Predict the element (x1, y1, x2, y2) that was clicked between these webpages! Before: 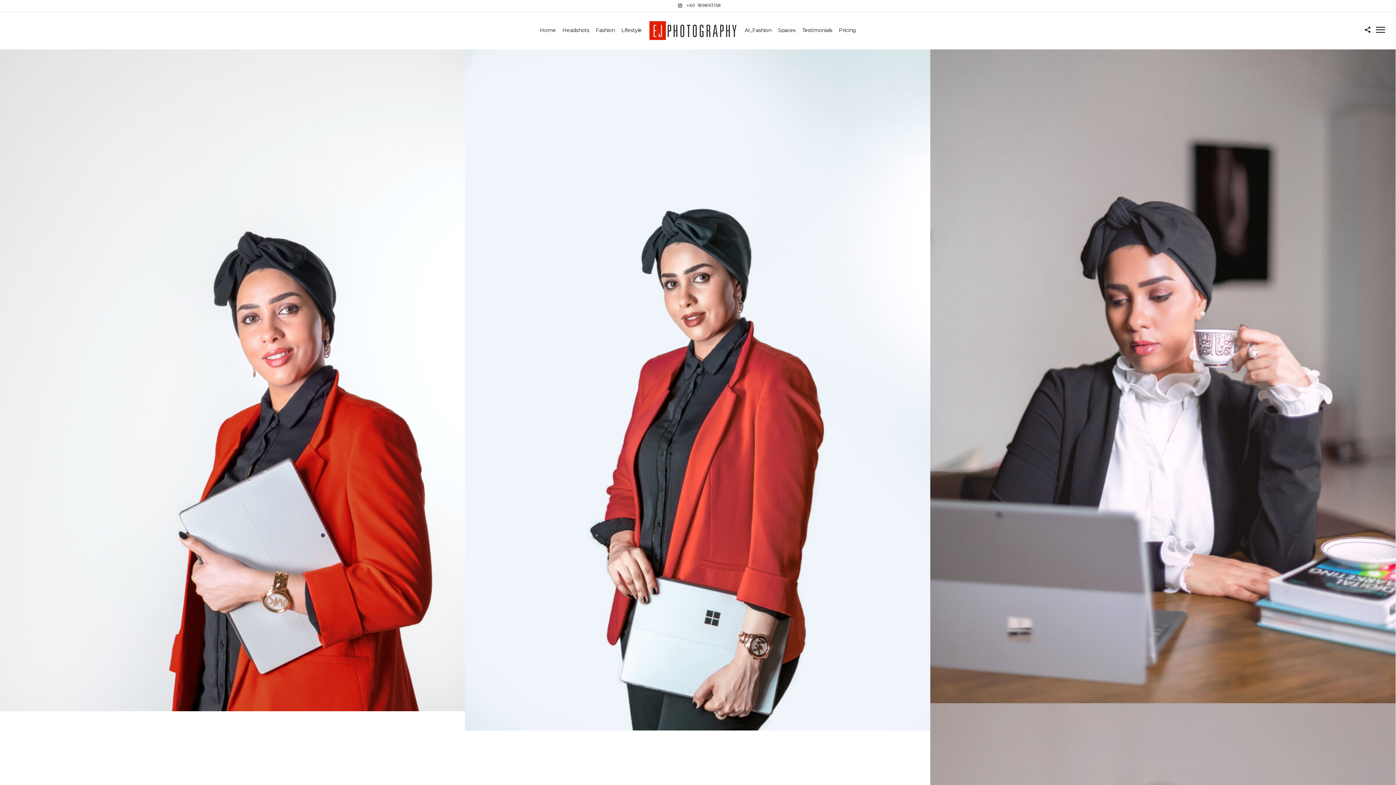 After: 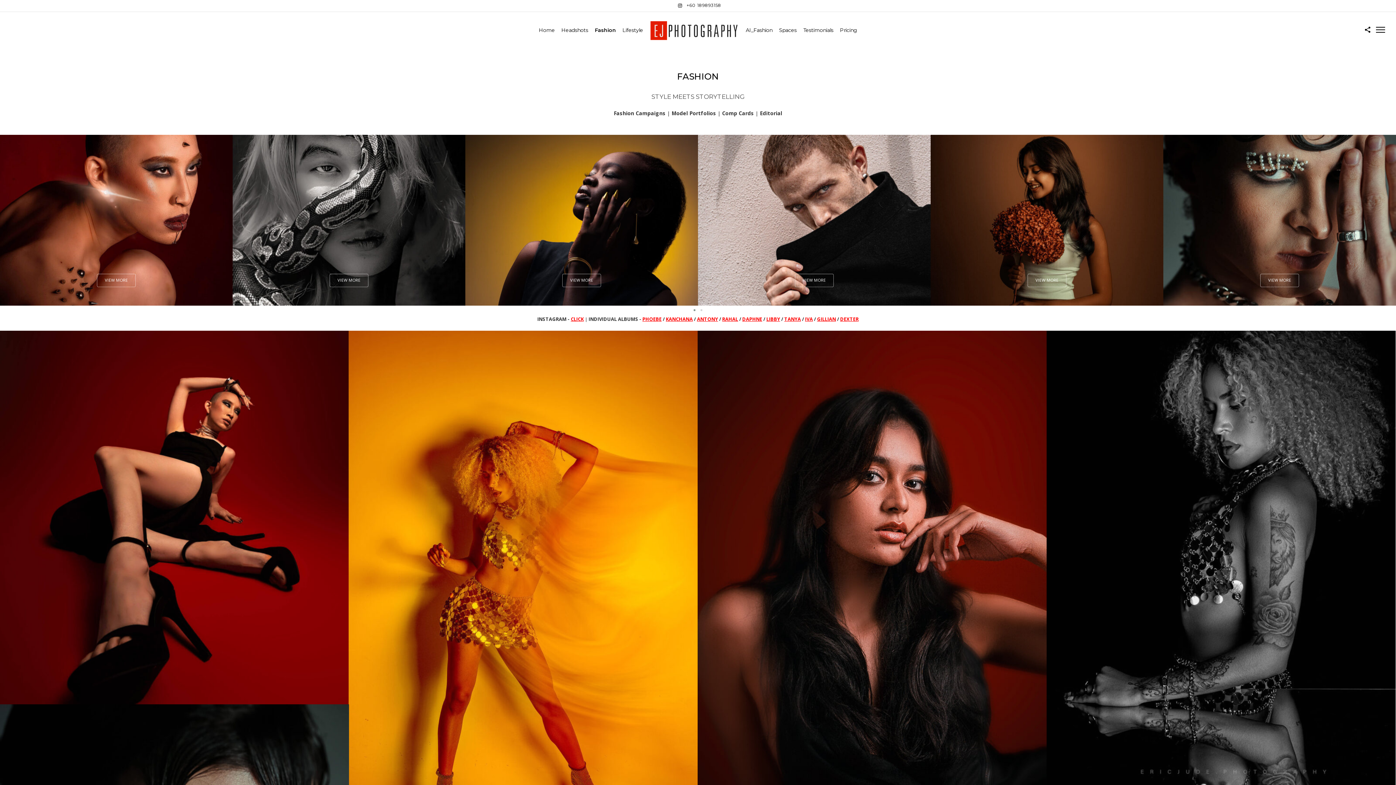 Action: bbox: (595, 12, 614, 48) label: Fashion